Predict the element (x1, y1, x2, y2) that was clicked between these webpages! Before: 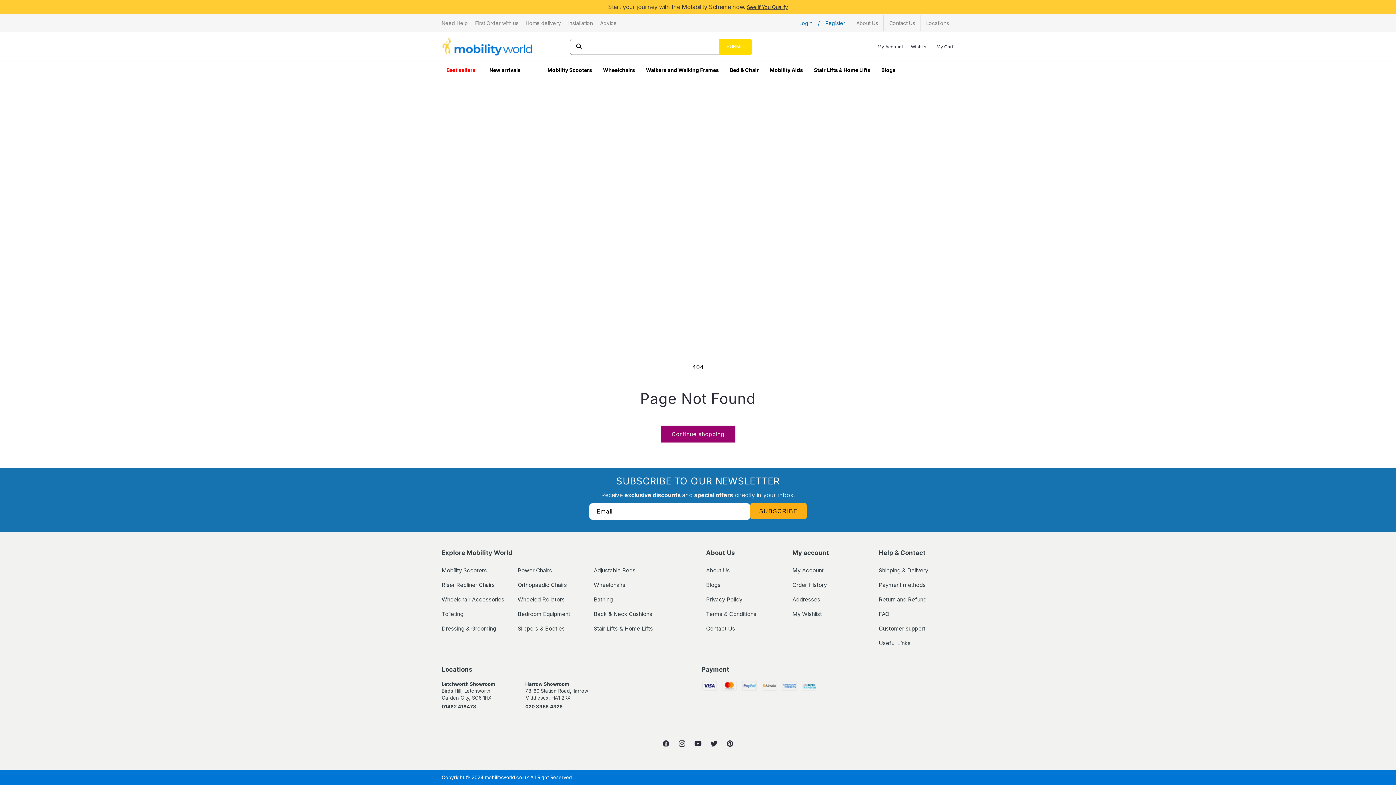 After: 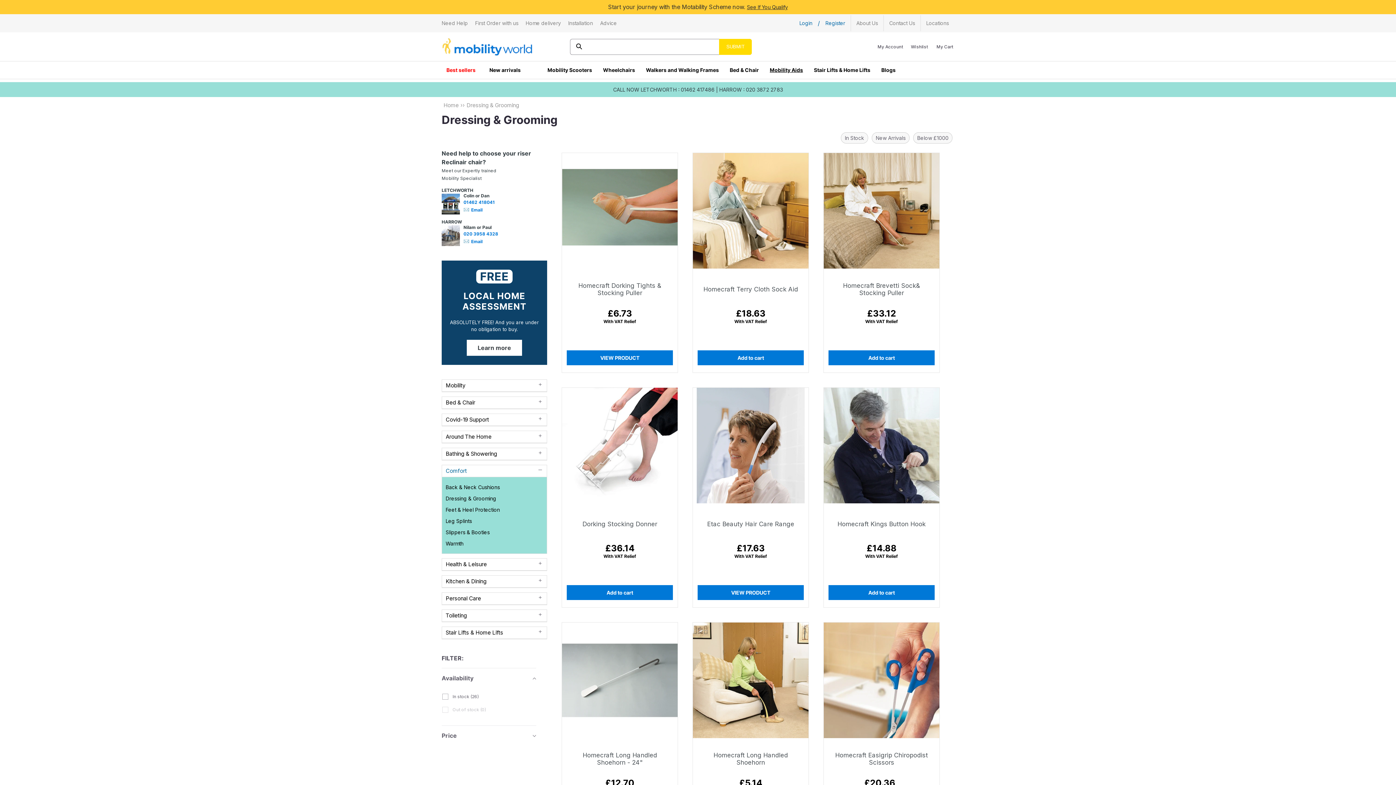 Action: bbox: (441, 622, 496, 635) label: Dressing & Grooming